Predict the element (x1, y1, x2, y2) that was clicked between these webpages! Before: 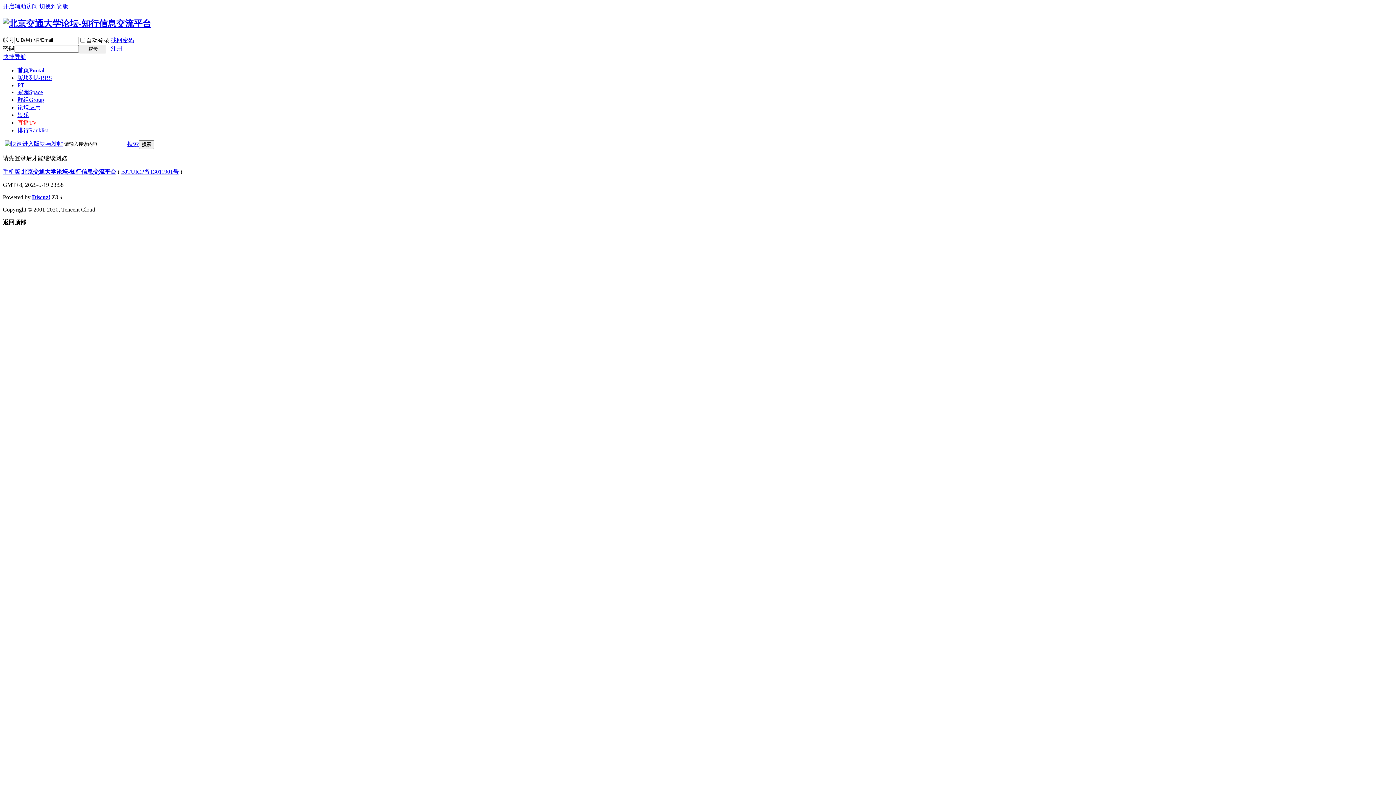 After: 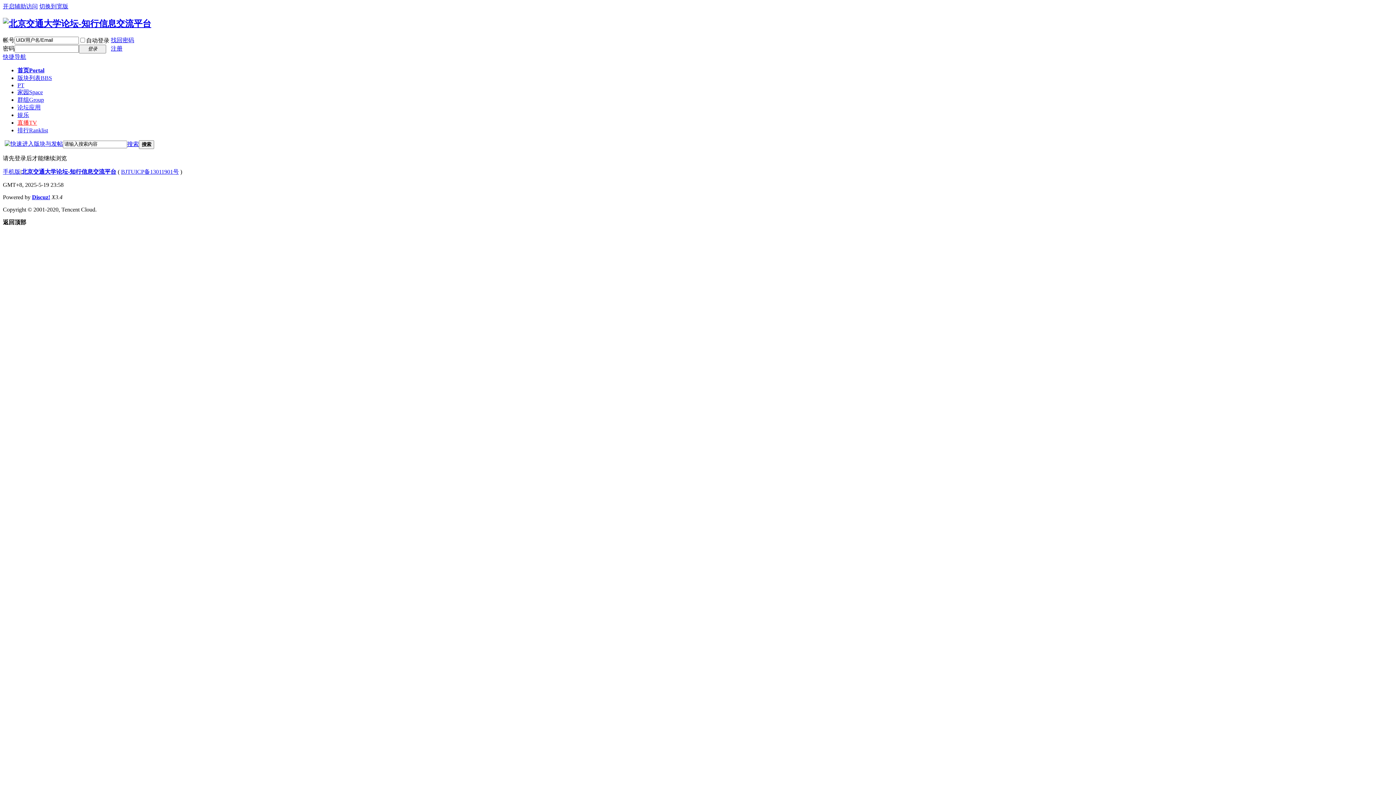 Action: label: 快捷导航 bbox: (2, 53, 26, 59)